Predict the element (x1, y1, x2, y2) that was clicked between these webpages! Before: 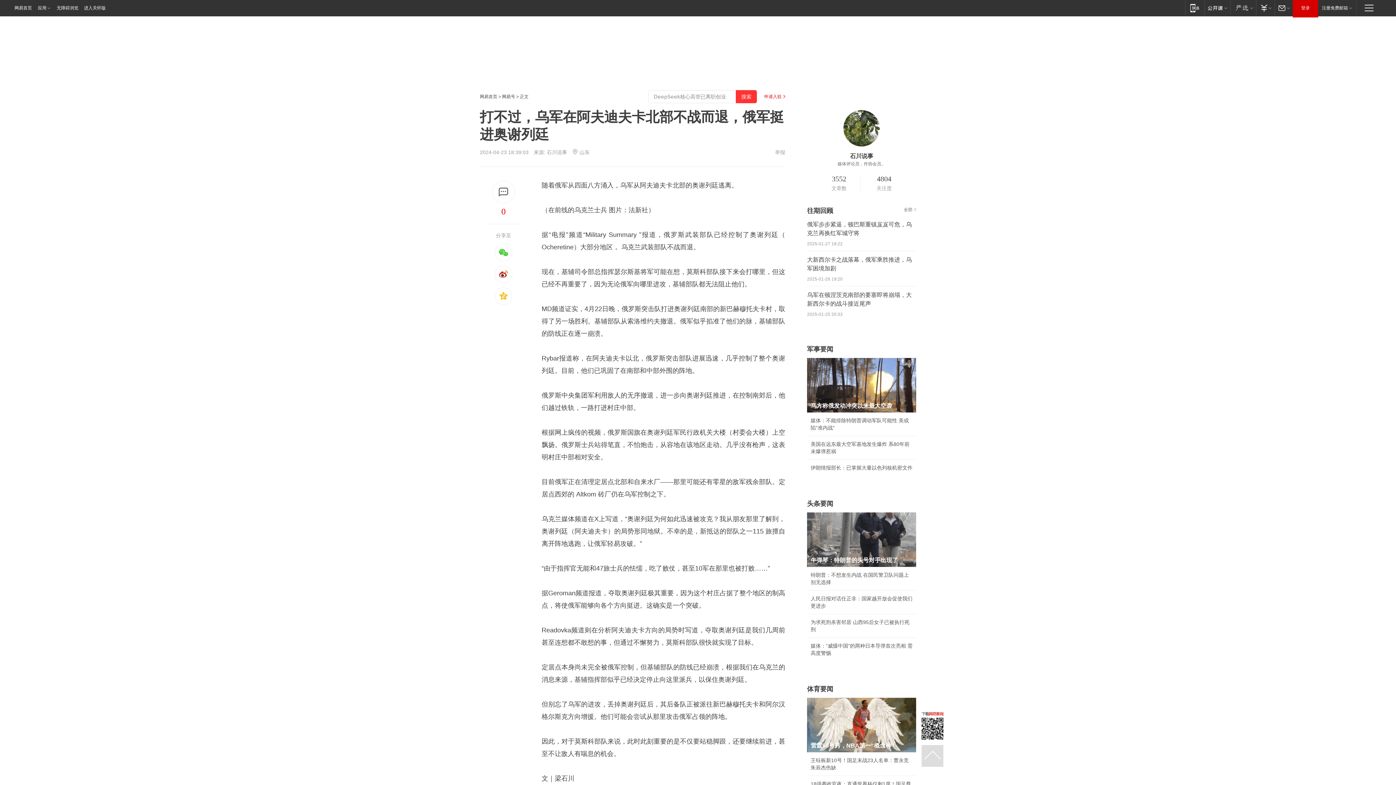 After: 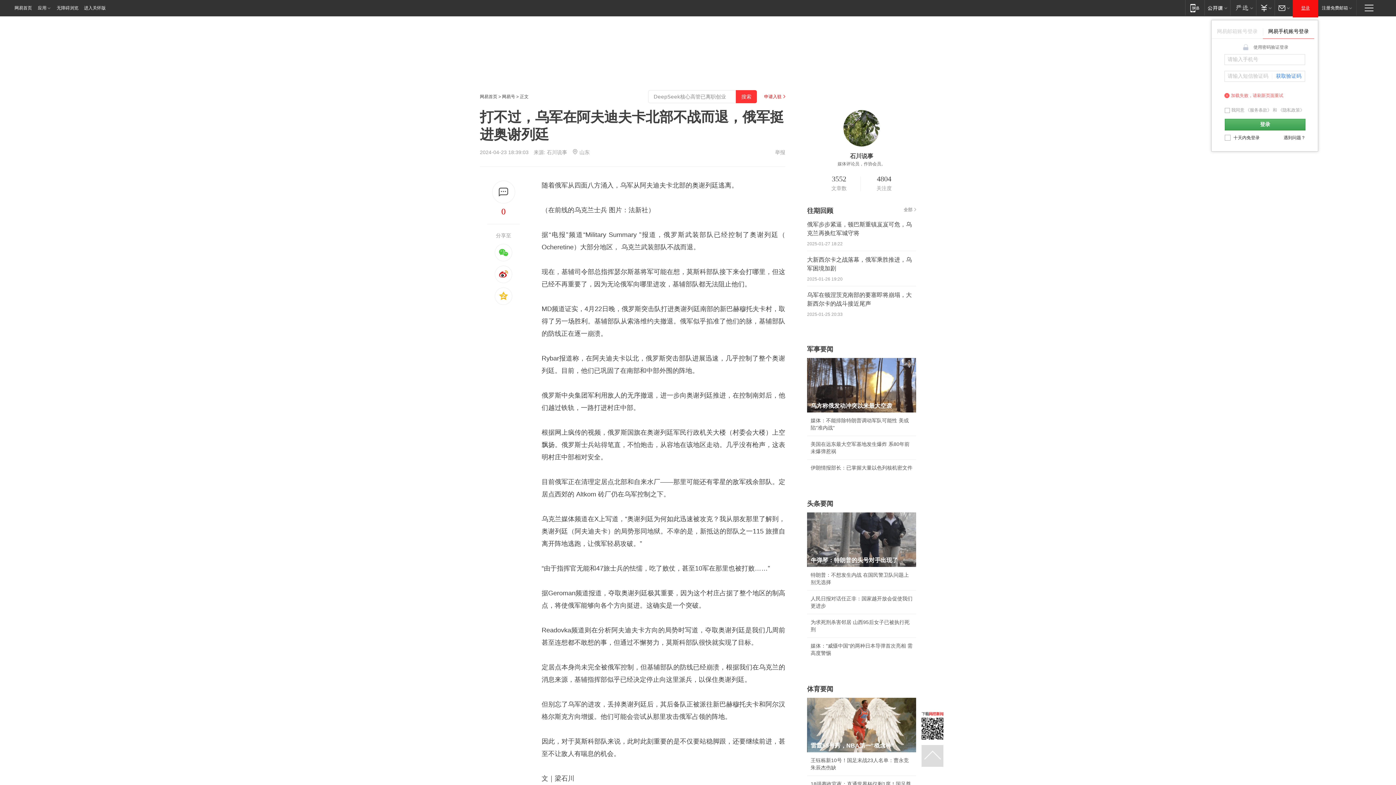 Action: label: 登录 bbox: (1293, 0, 1318, 16)